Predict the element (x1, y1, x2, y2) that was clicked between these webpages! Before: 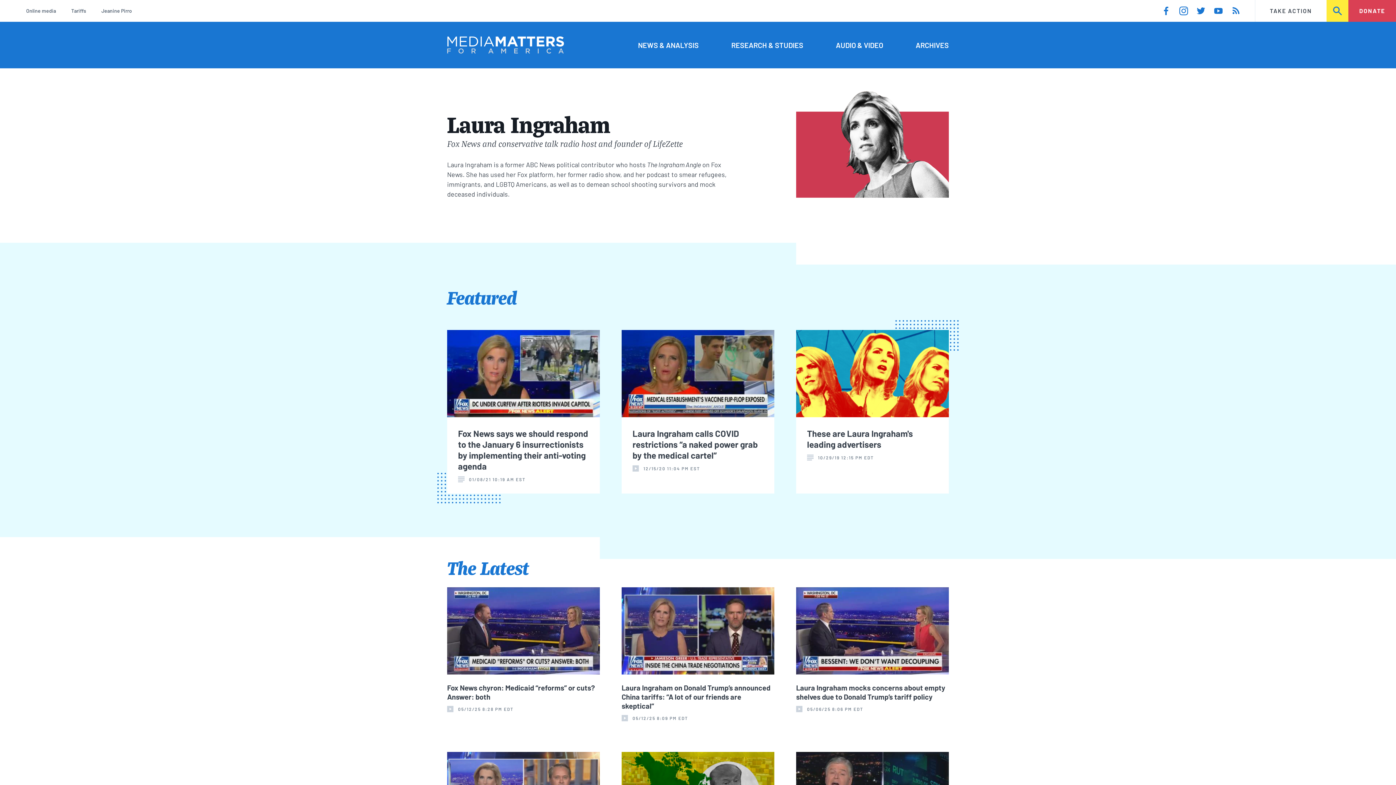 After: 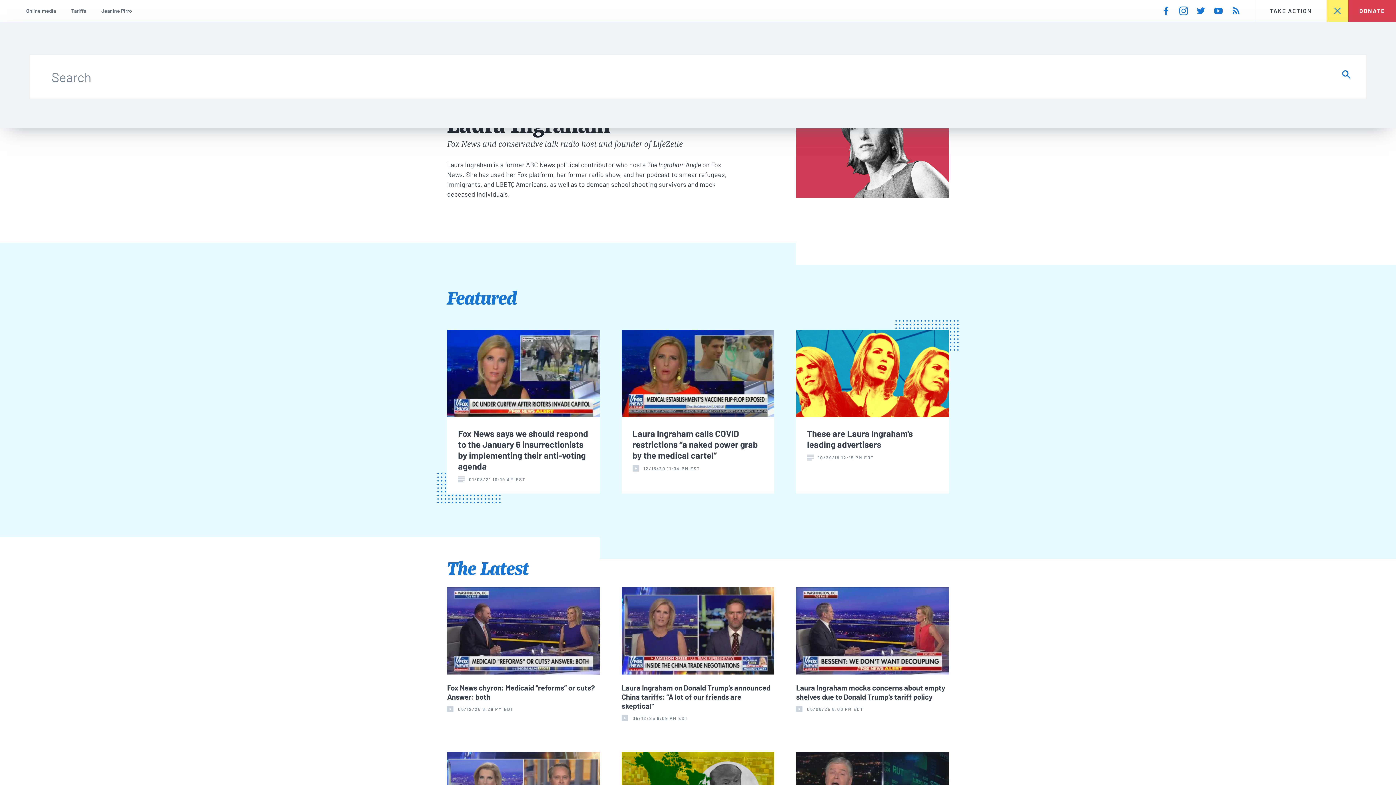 Action: bbox: (1326, 0, 1348, 21) label: SEARCH